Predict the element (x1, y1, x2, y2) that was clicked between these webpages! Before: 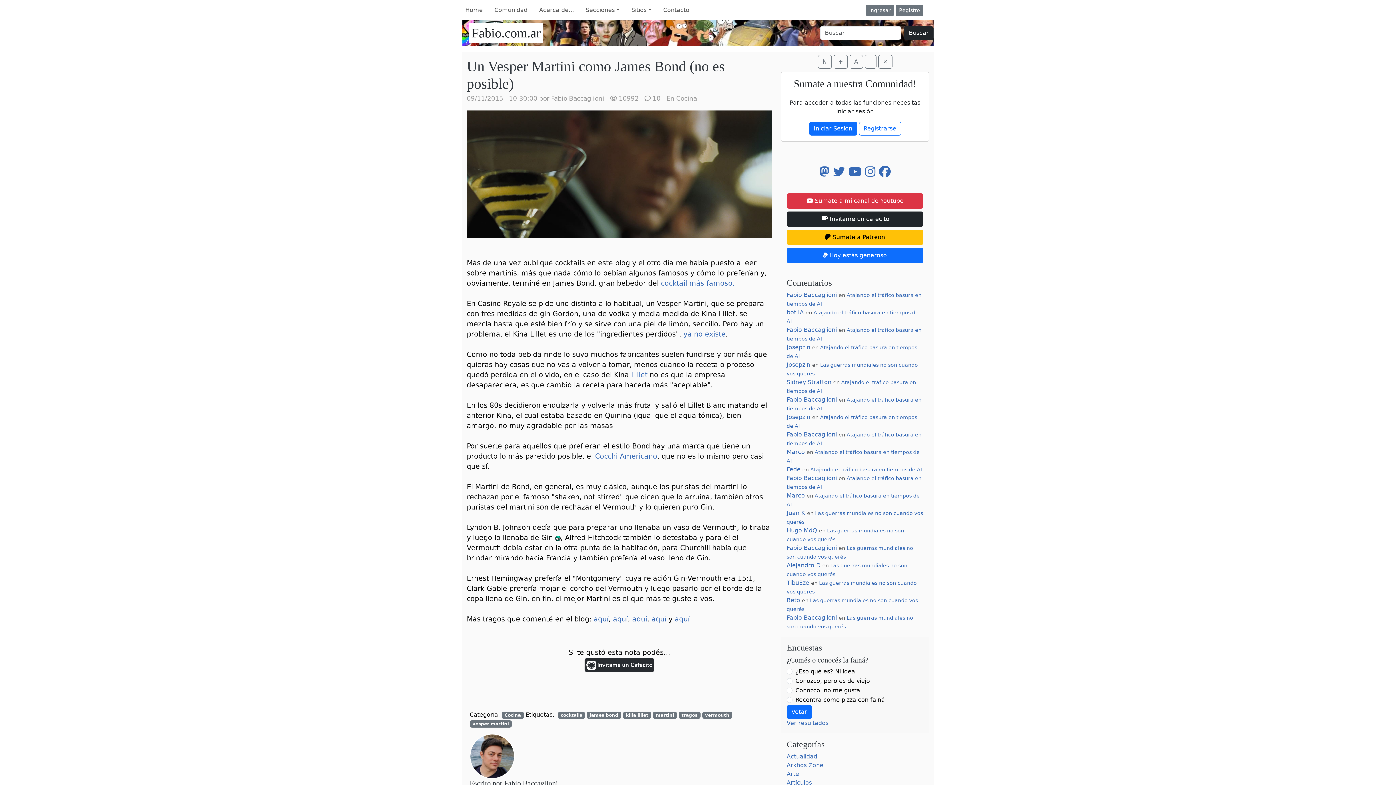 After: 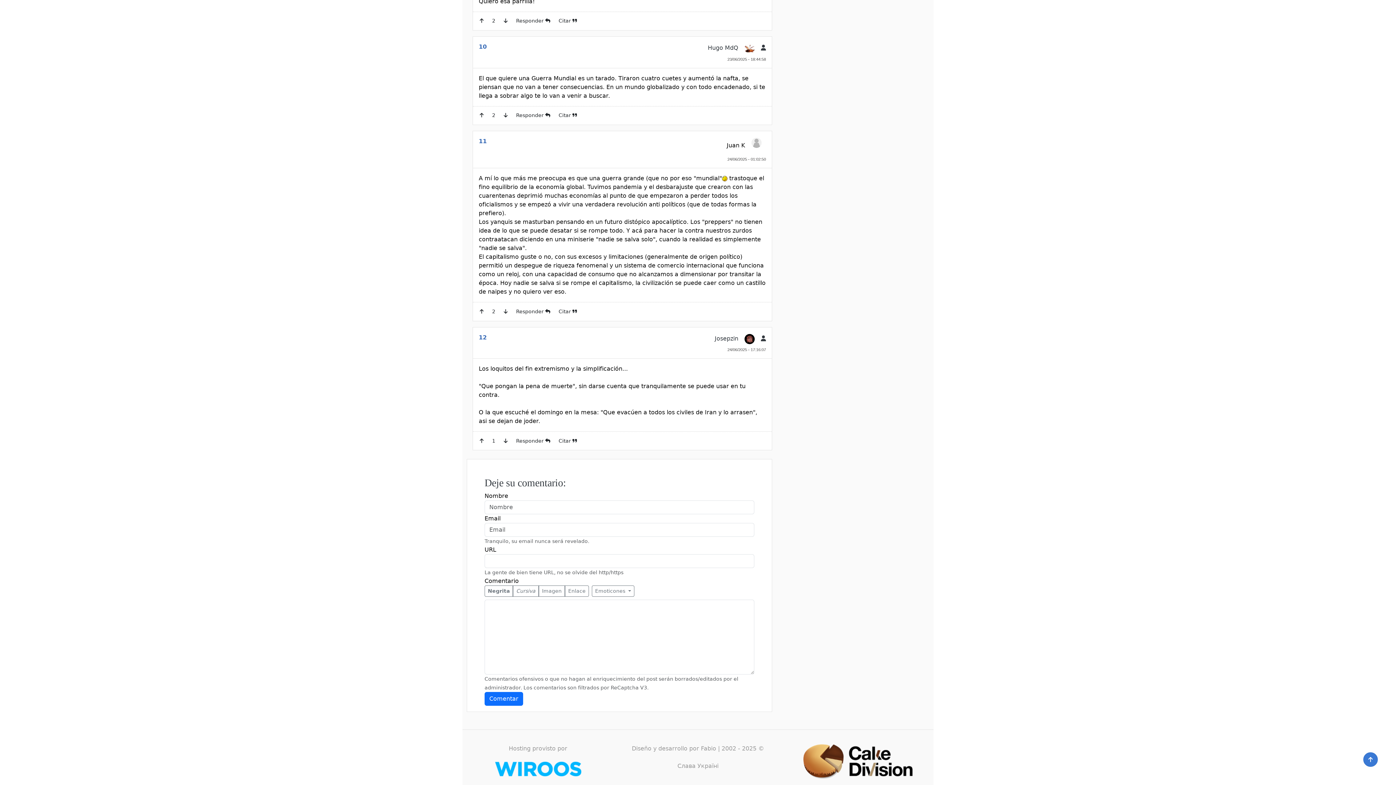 Action: label: Juan K bbox: (786, 509, 805, 516)